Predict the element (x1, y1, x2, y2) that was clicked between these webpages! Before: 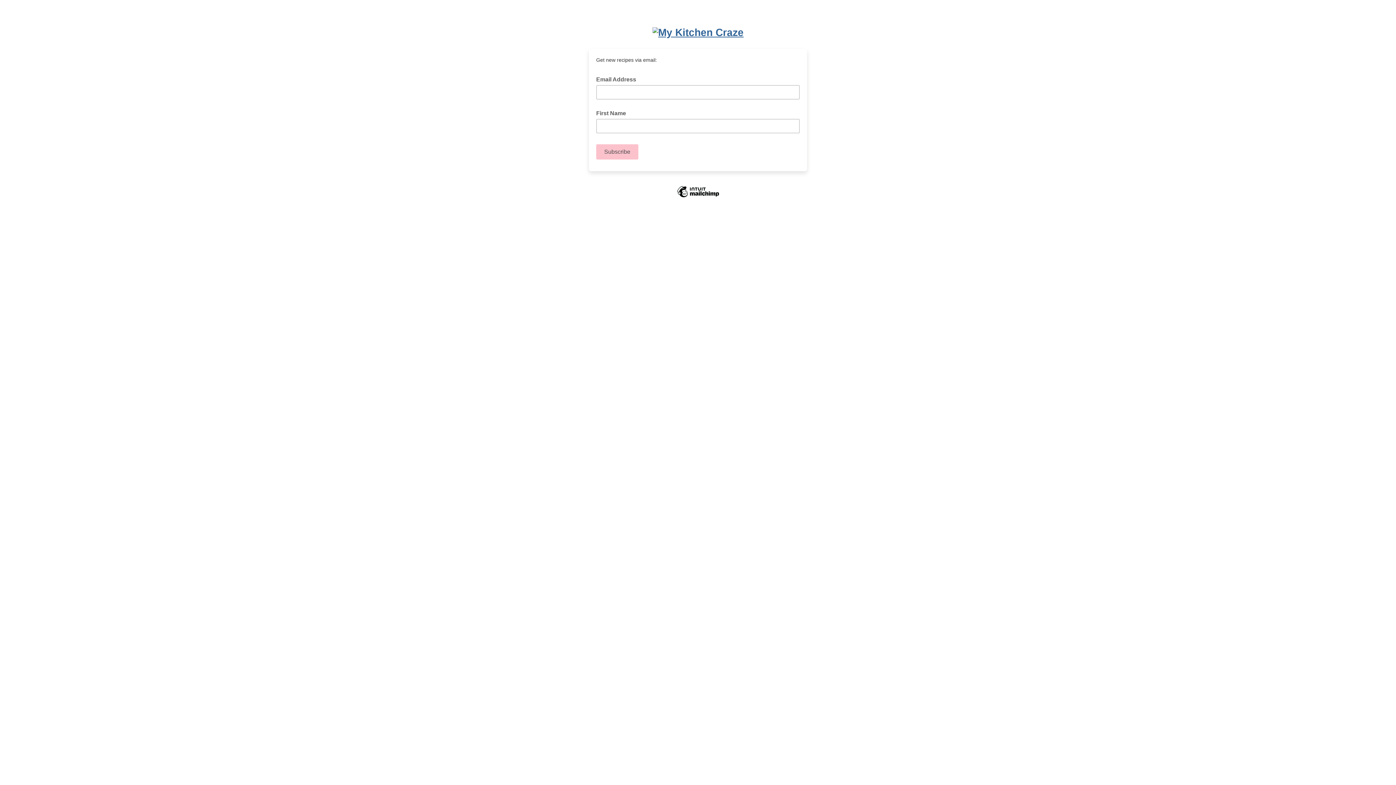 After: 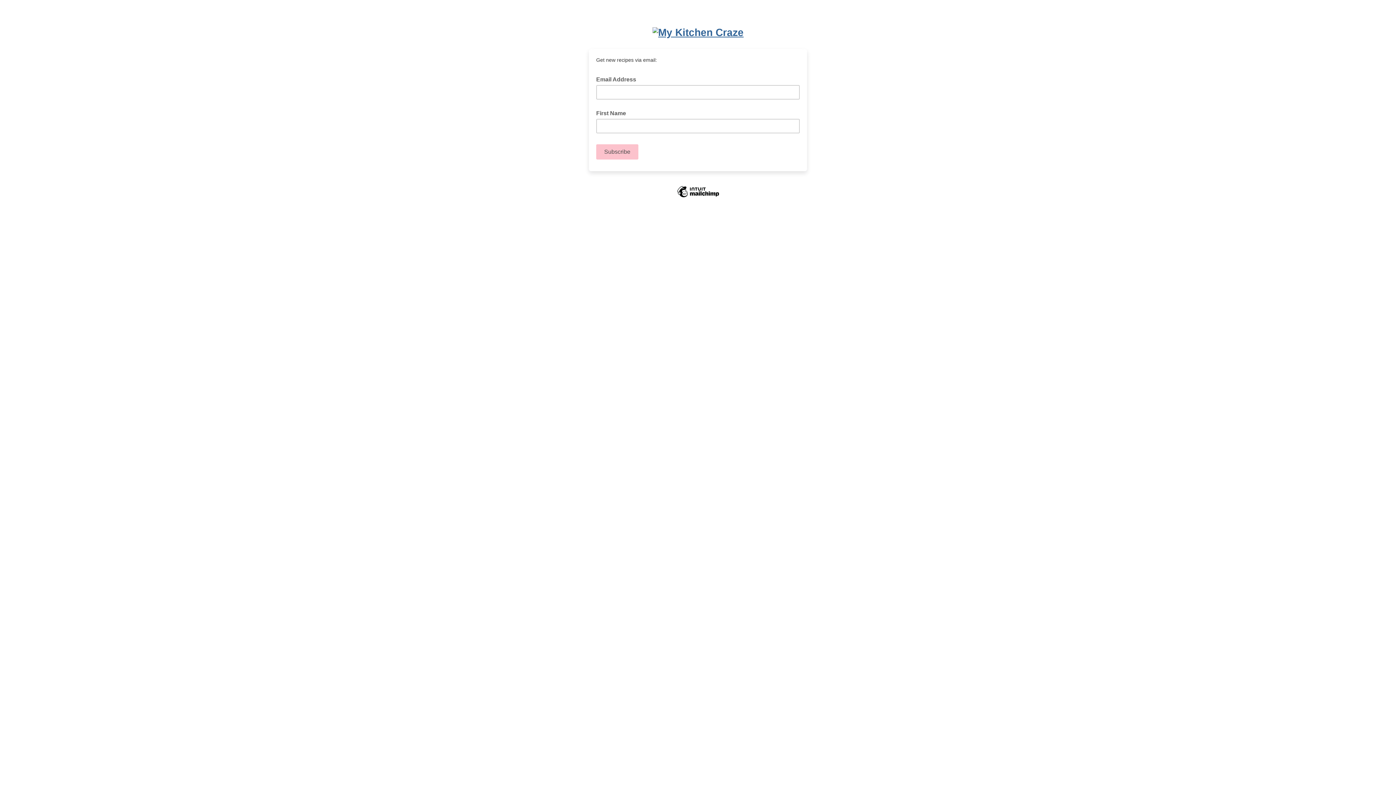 Action: bbox: (652, 26, 743, 38)